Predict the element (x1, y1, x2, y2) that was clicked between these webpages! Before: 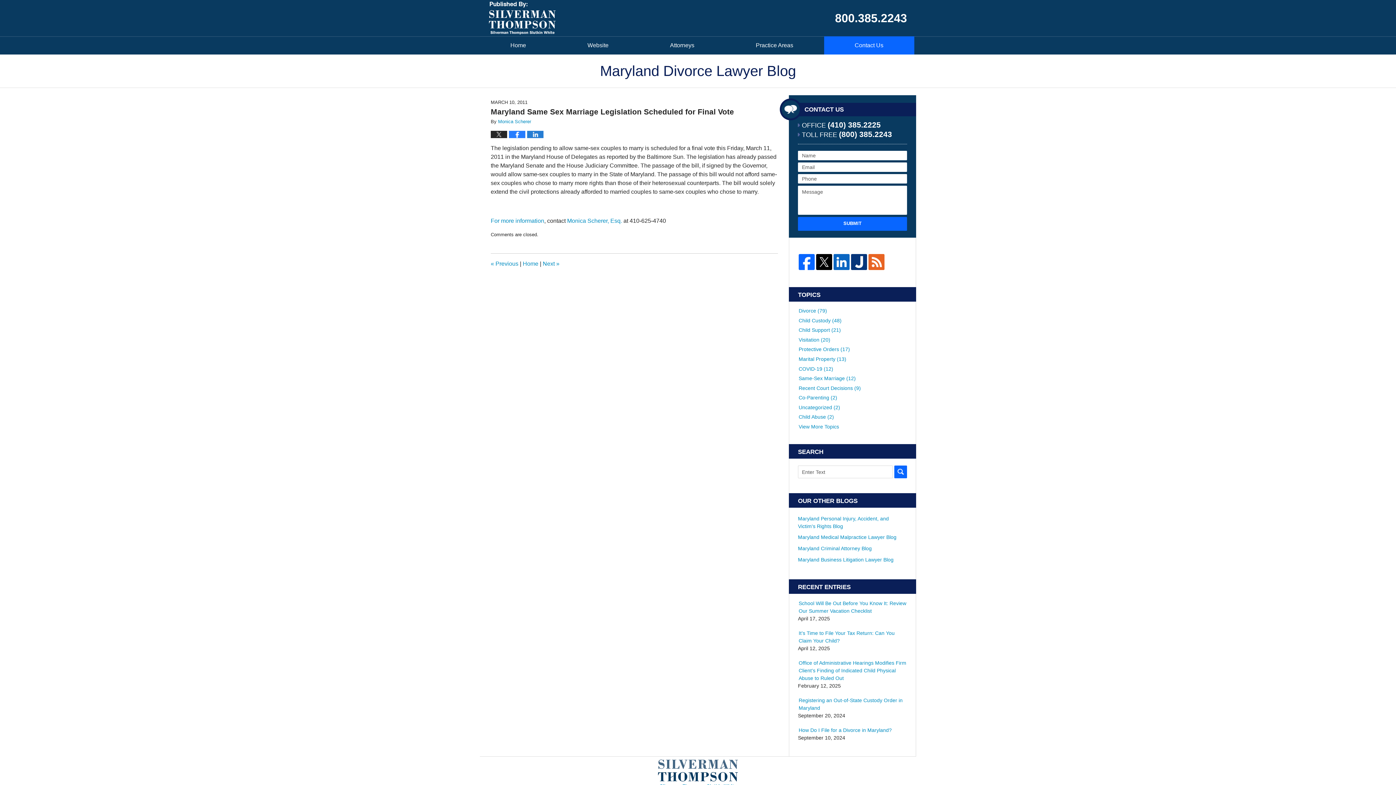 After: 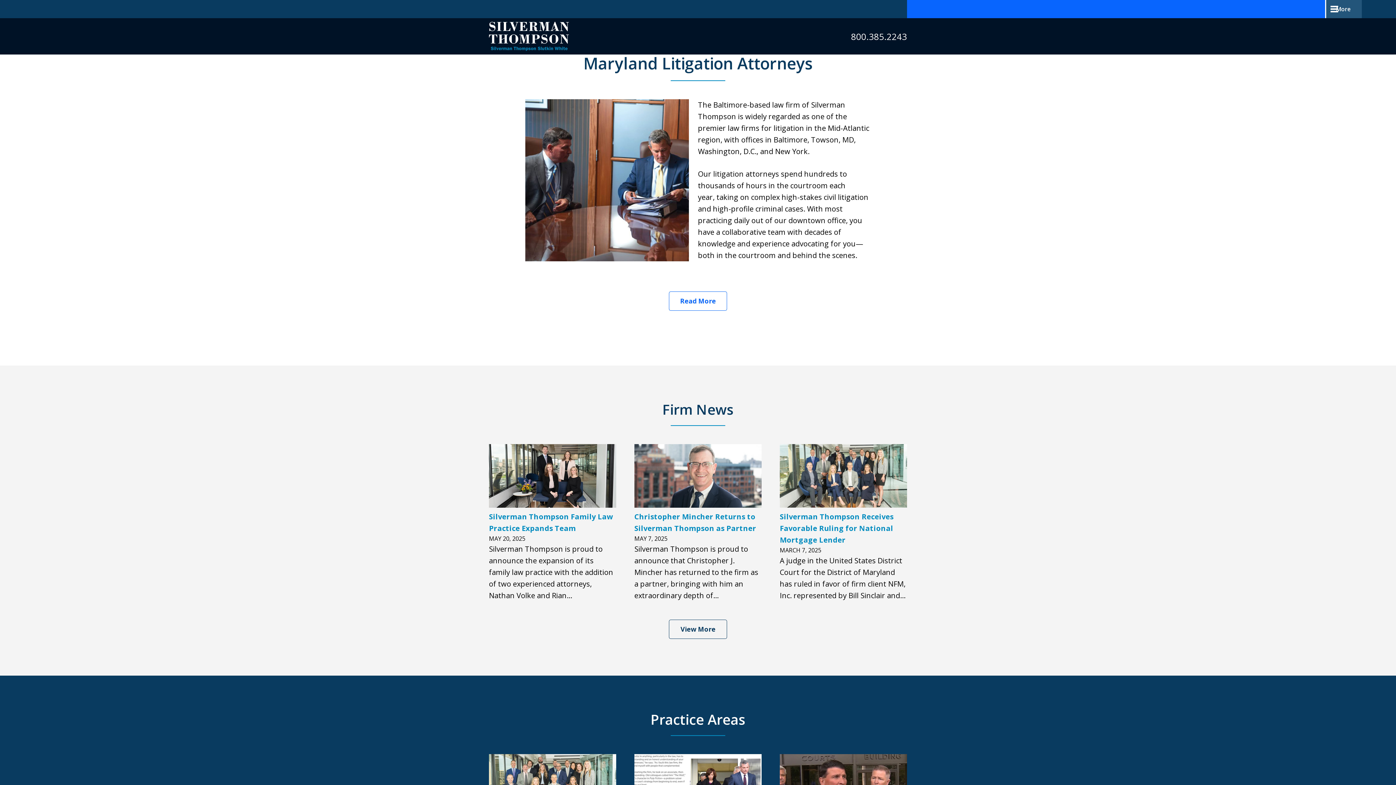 Action: bbox: (489, 1, 556, 34) label: Maryland Divorce Lawyer Blog